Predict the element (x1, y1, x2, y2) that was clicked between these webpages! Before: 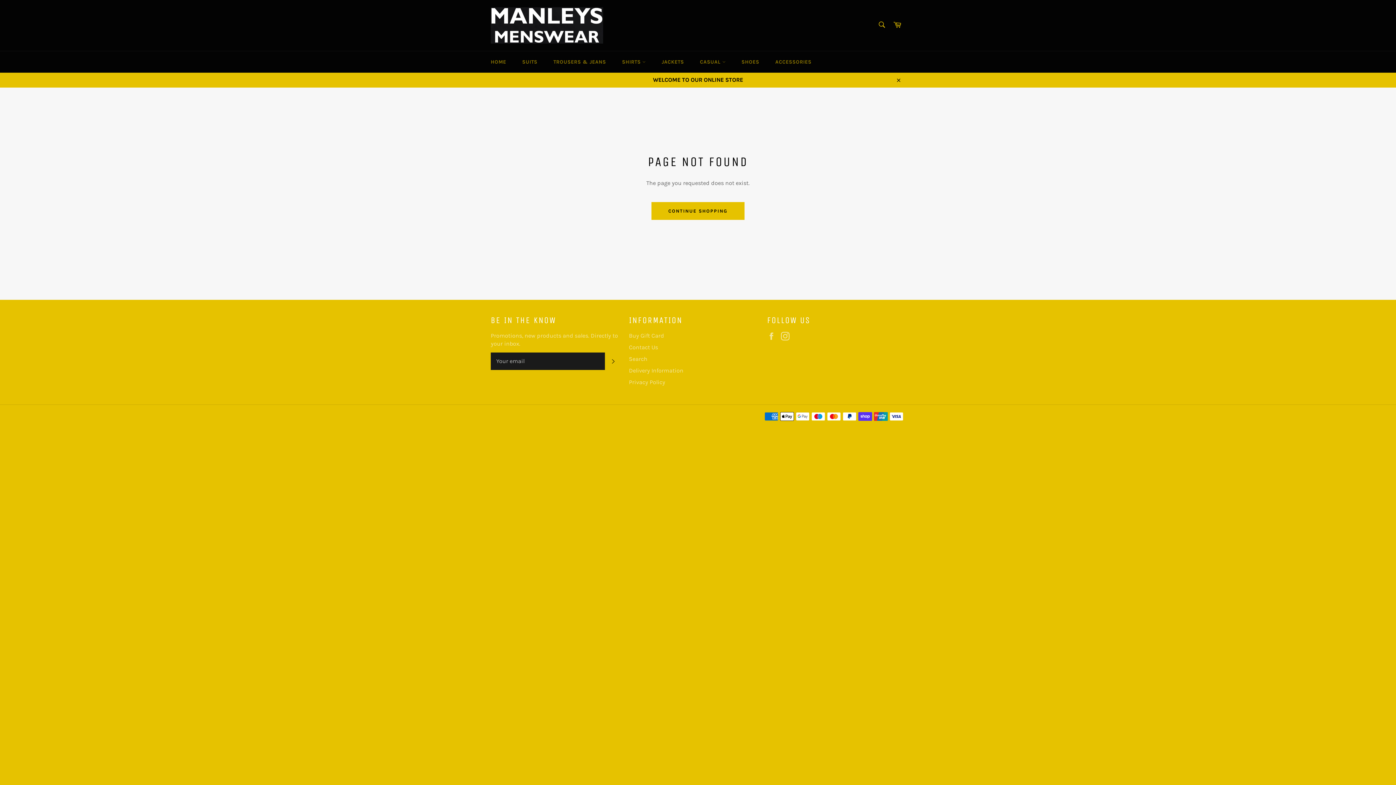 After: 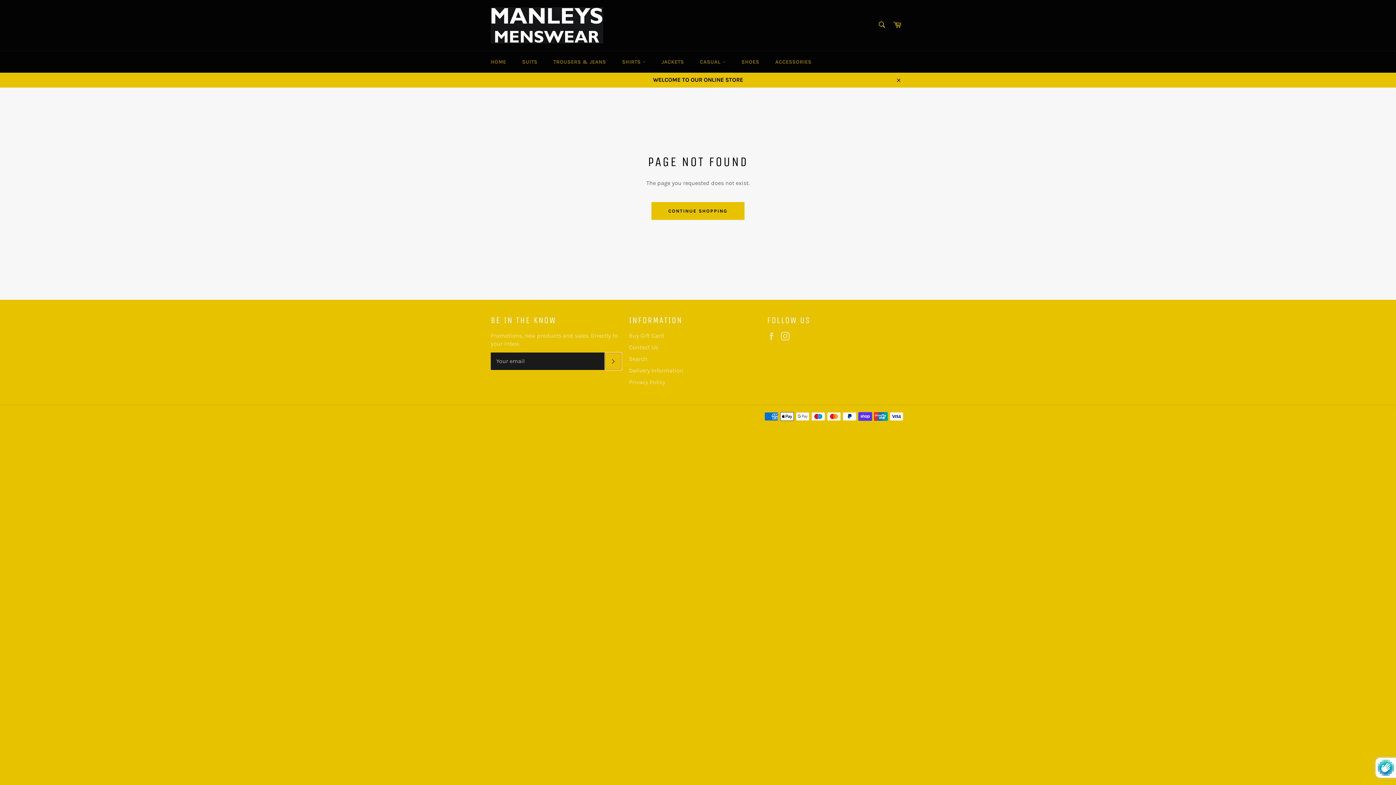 Action: bbox: (605, 352, 621, 370) label: SUBSCRIBE